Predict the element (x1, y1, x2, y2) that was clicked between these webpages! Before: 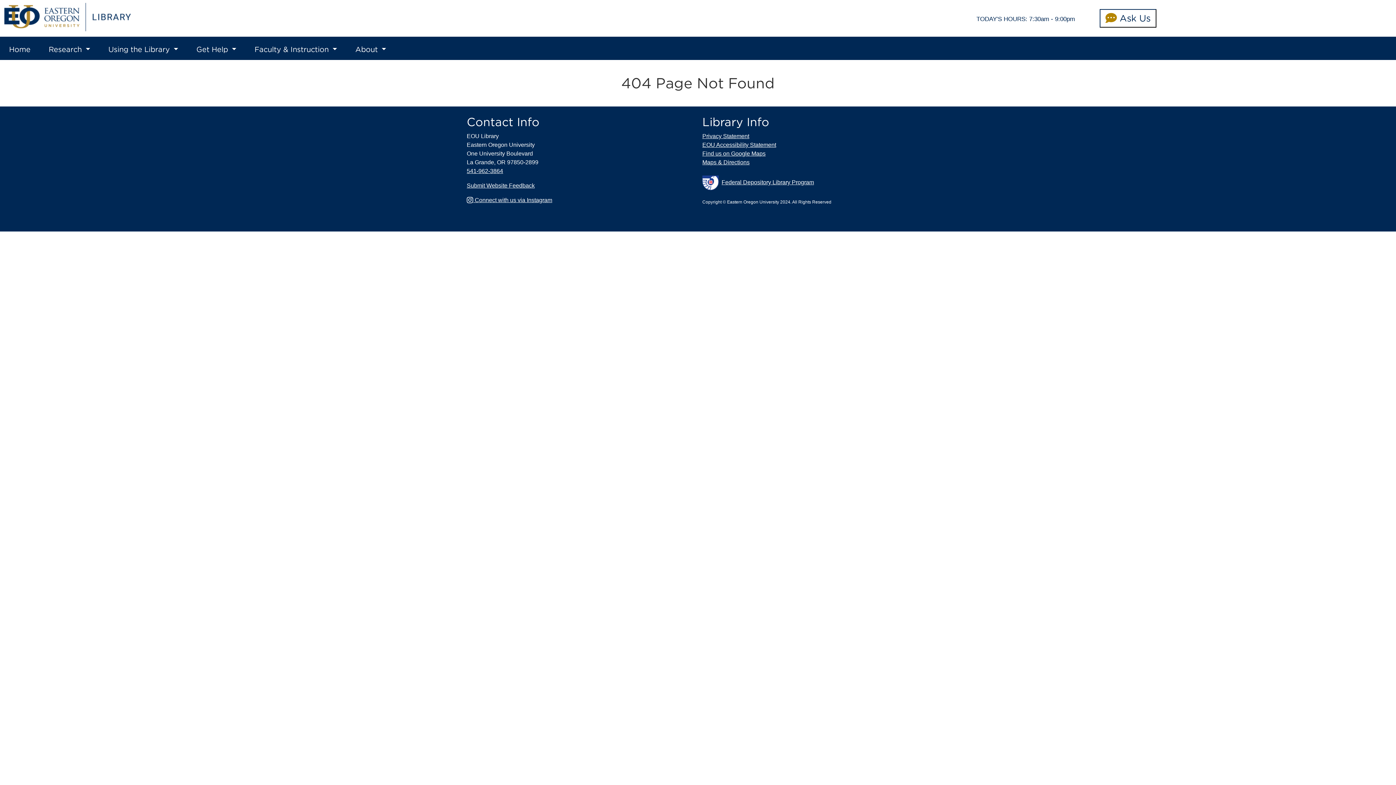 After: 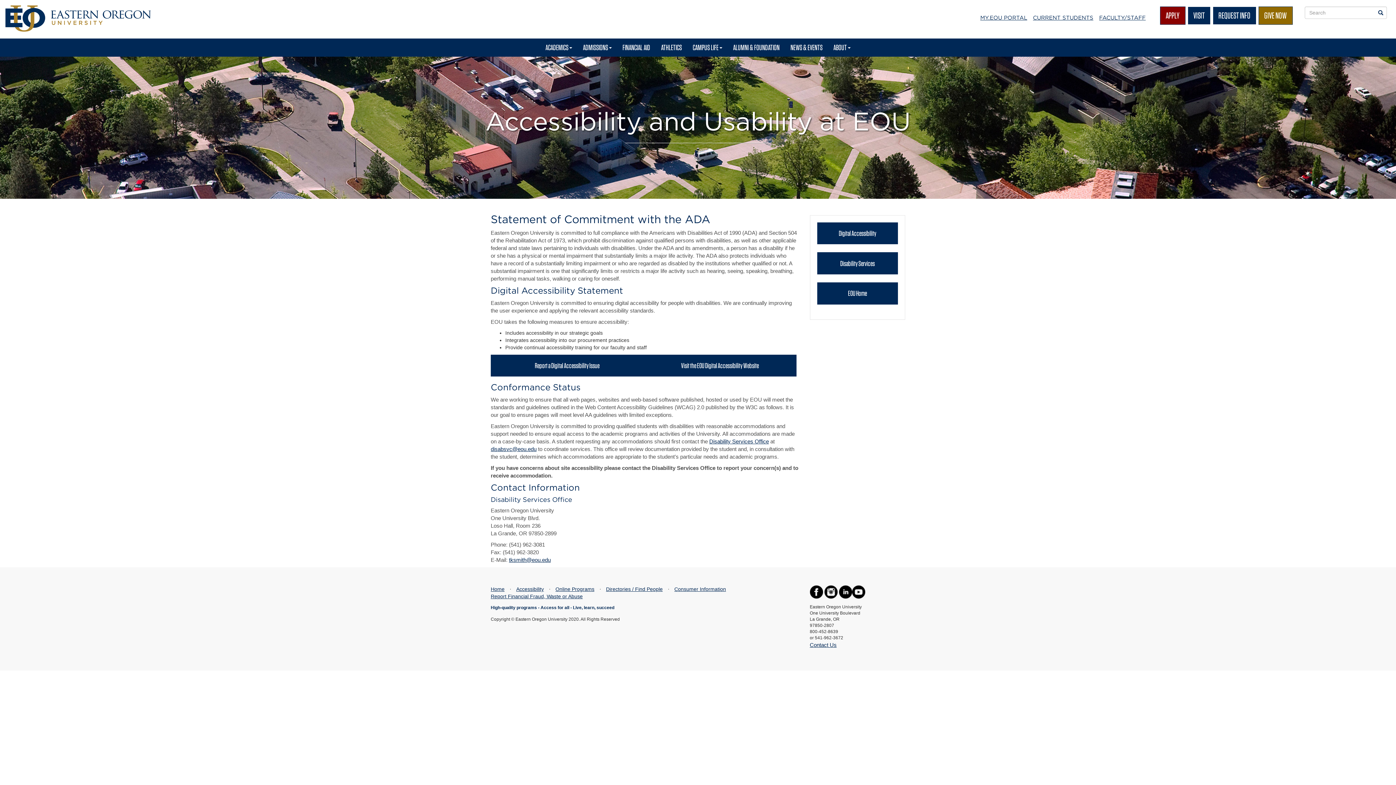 Action: bbox: (702, 140, 929, 149) label: EOU Accessibility Statement